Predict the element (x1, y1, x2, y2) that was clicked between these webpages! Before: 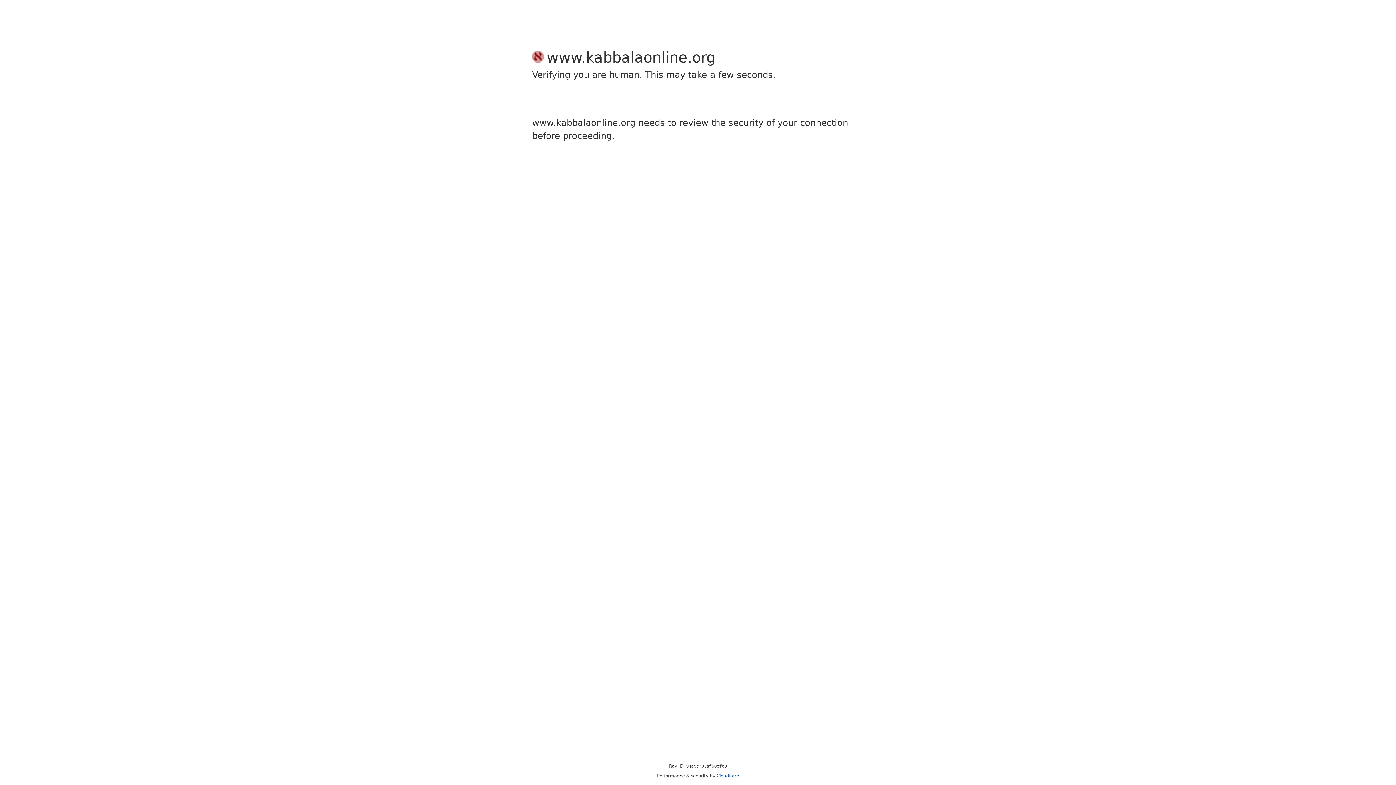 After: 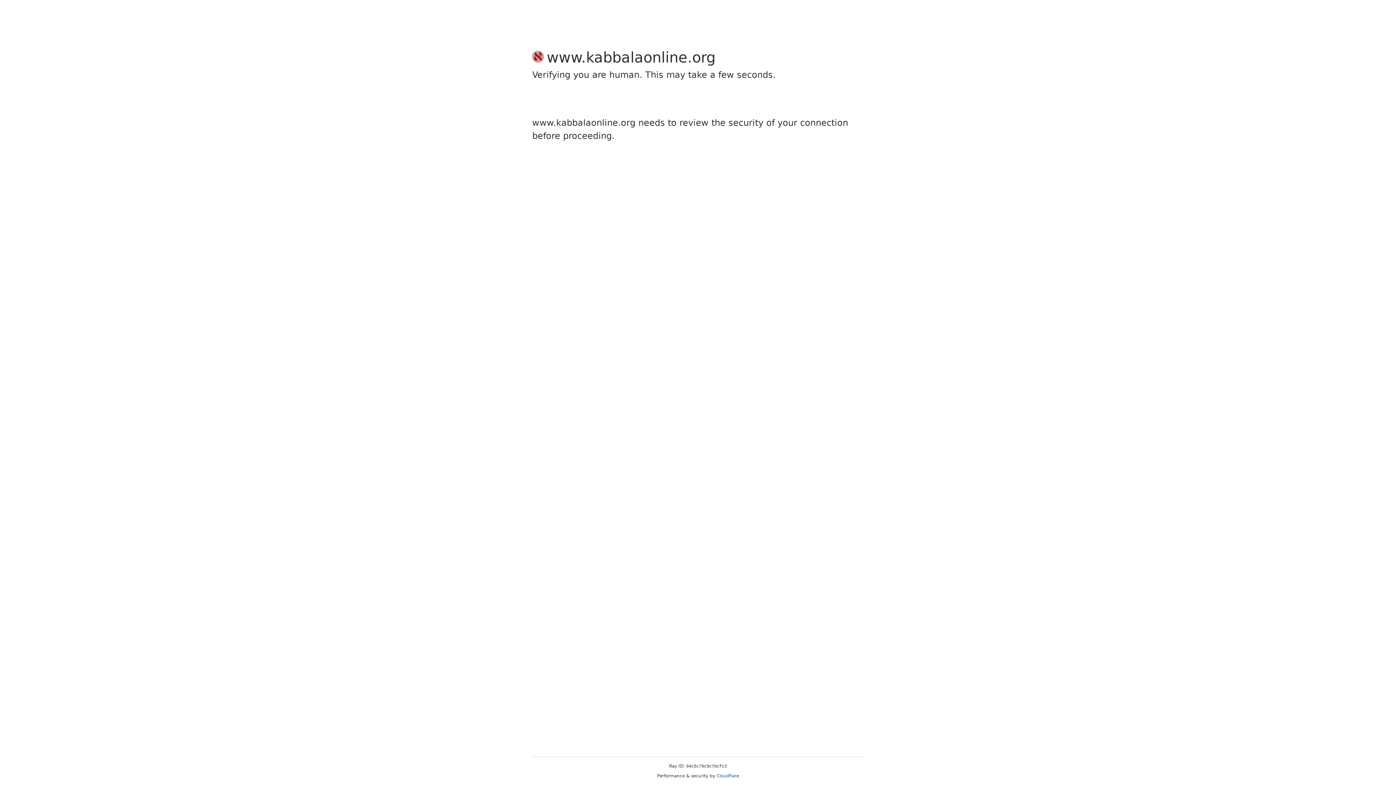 Action: bbox: (716, 773, 739, 778) label: Cloudflare